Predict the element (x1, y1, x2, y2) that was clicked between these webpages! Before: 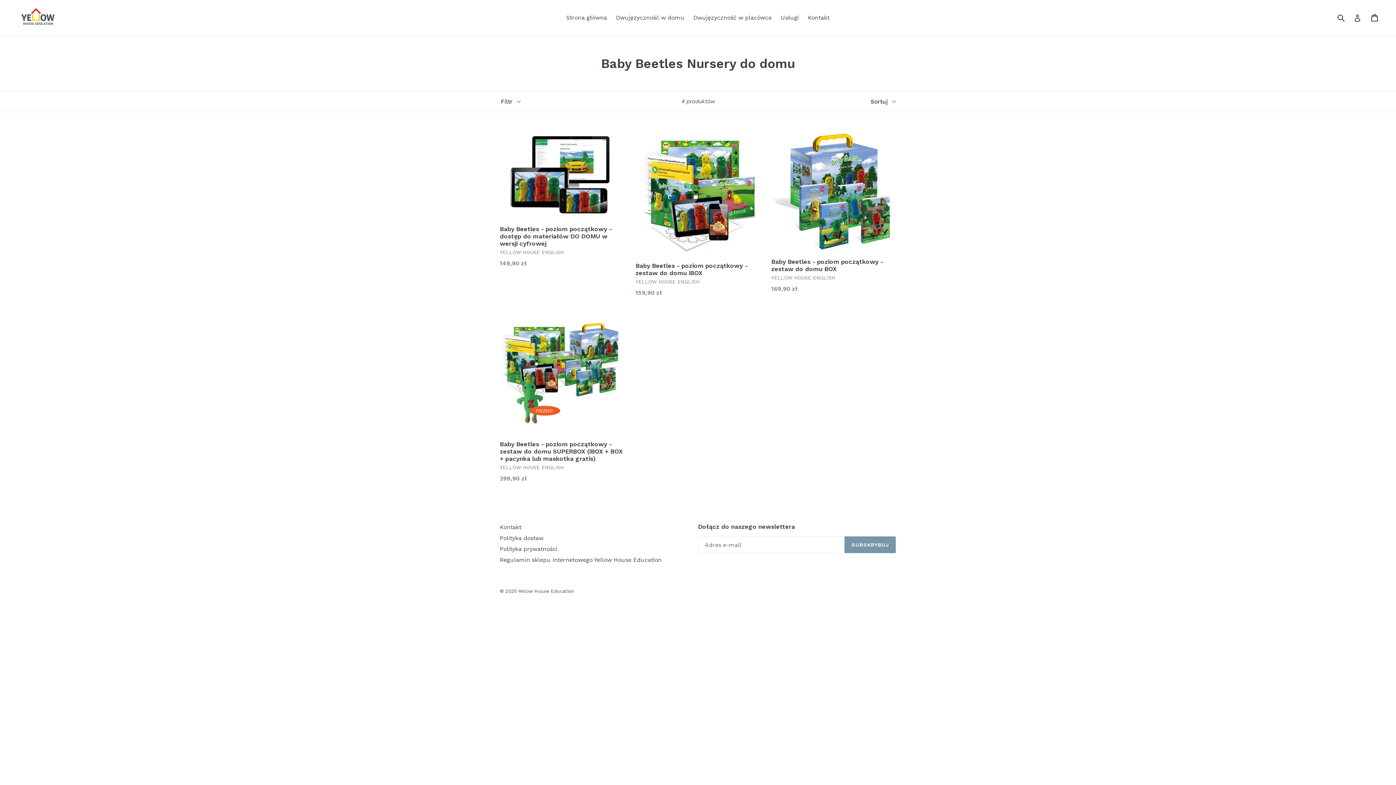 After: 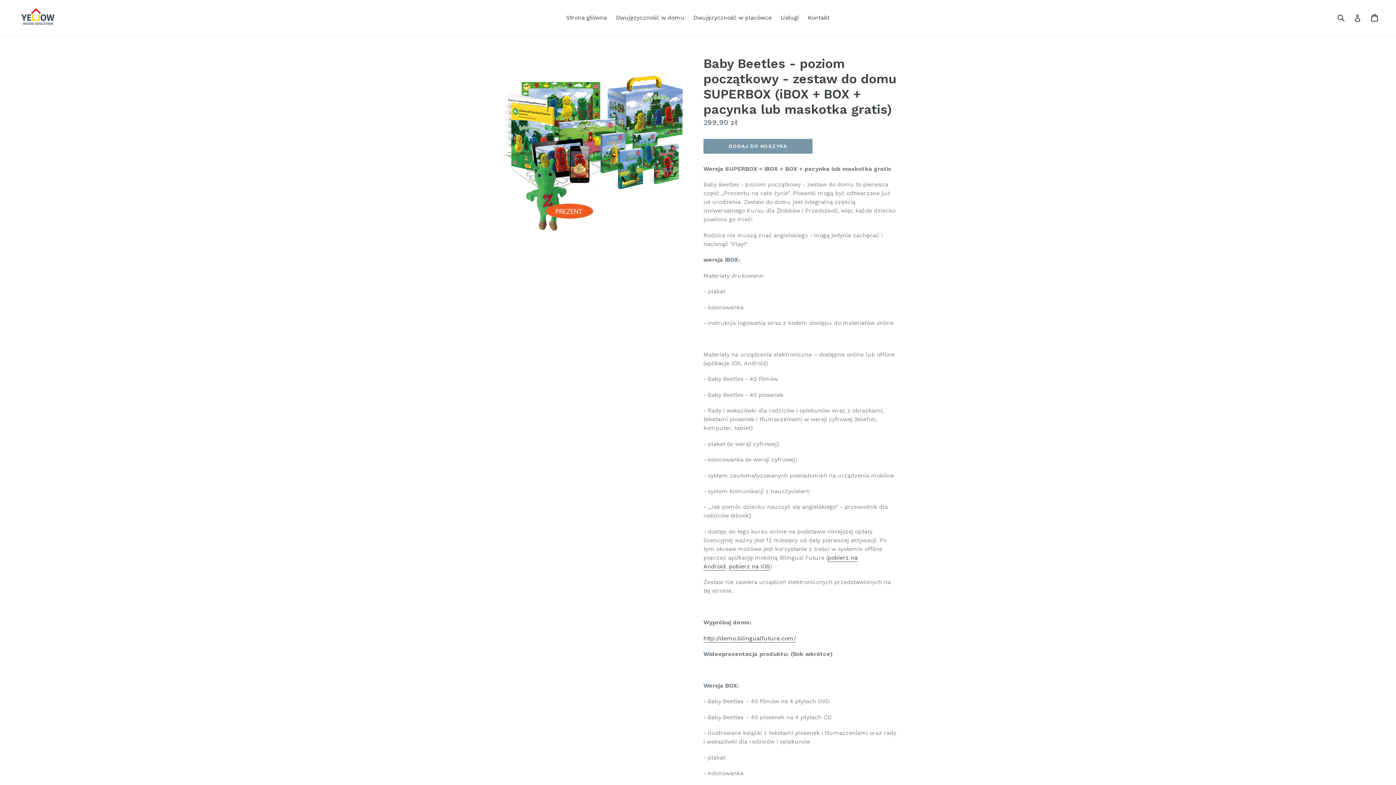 Action: label: Baby Beetles - poziom początkowy - zestaw do domu SUPERBOX (iBOX + BOX + pacynka lub maskotka gratis)
YELLOW HOUSE ENGLISH
Cena regularna
299,90 zł bbox: (500, 310, 624, 483)